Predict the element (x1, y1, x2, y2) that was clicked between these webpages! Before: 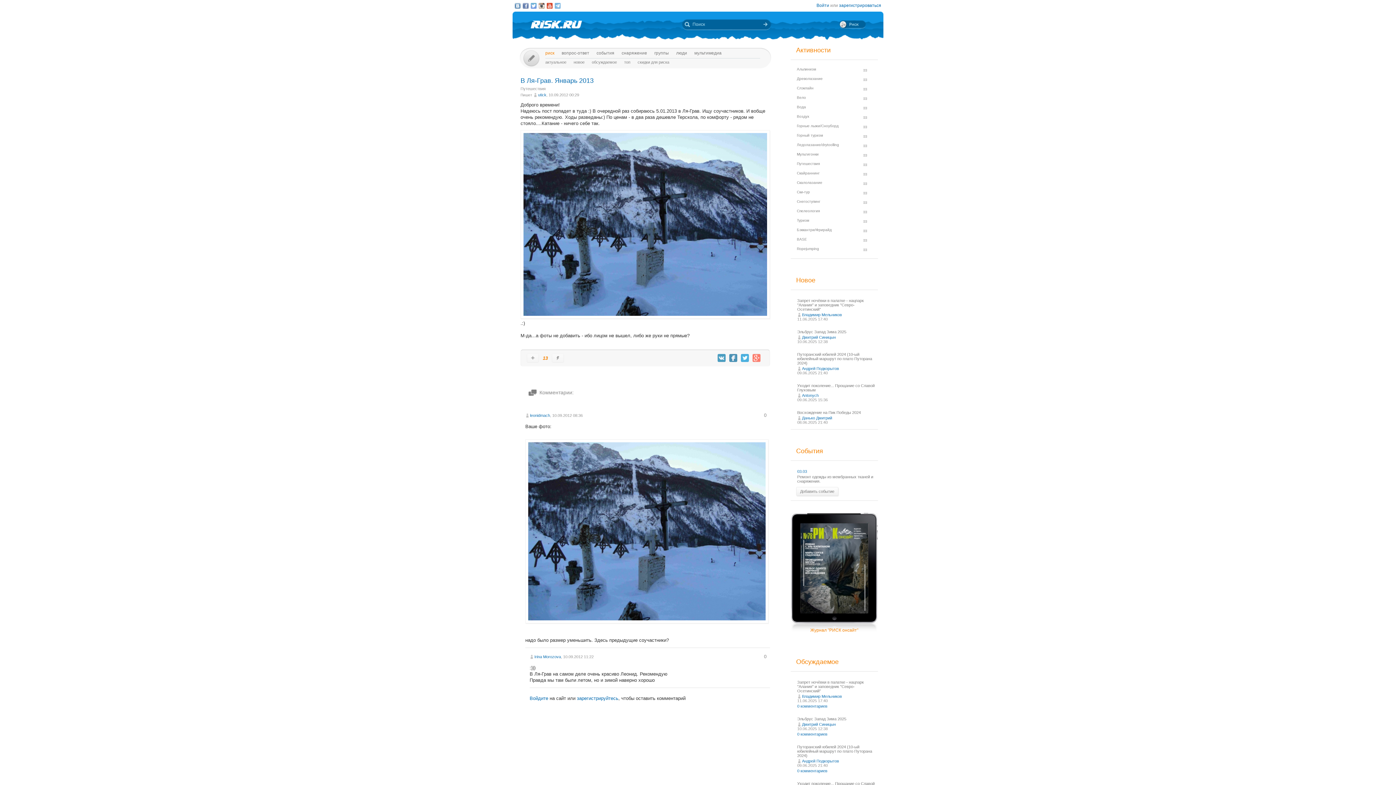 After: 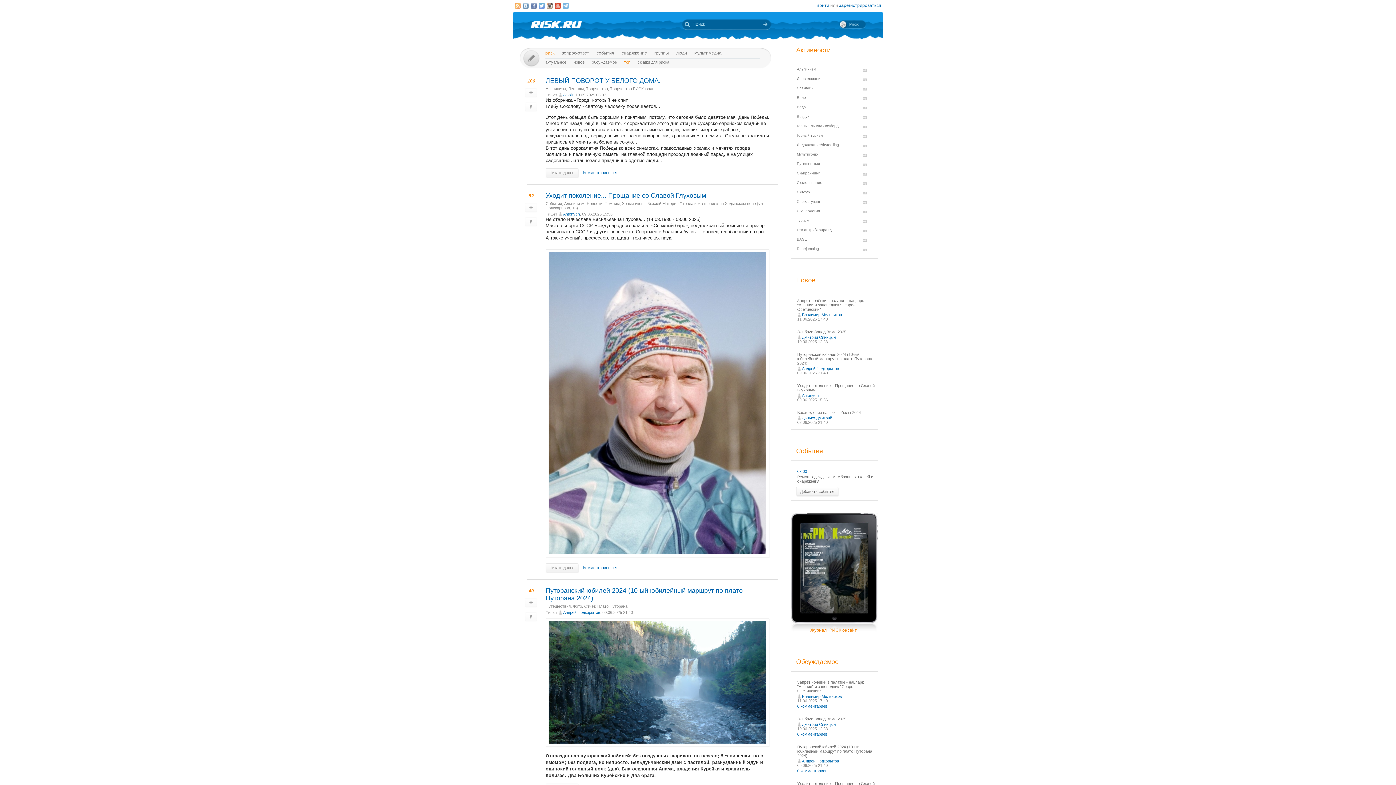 Action: label: топ bbox: (624, 60, 630, 64)